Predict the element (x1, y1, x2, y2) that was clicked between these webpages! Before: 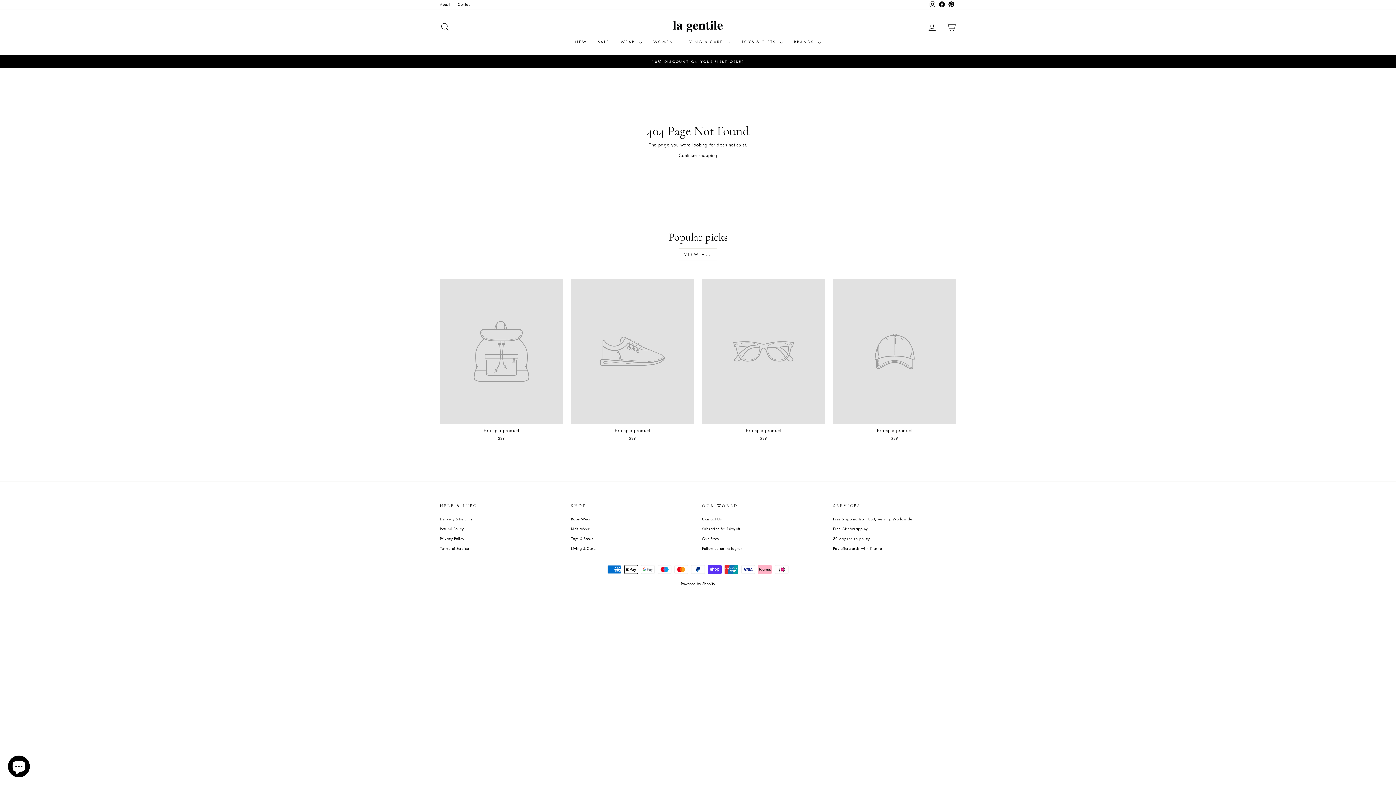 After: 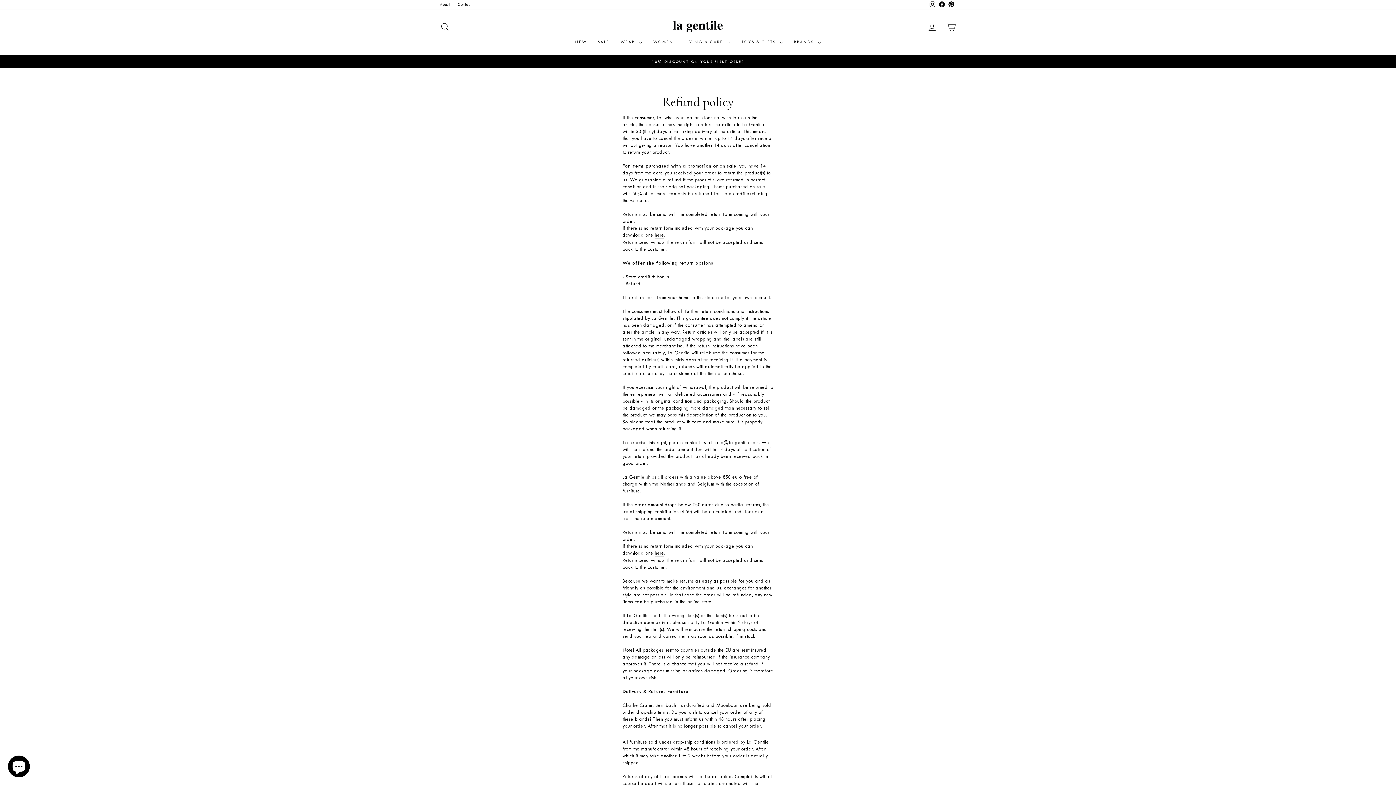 Action: label: Refund Policy bbox: (440, 525, 463, 533)